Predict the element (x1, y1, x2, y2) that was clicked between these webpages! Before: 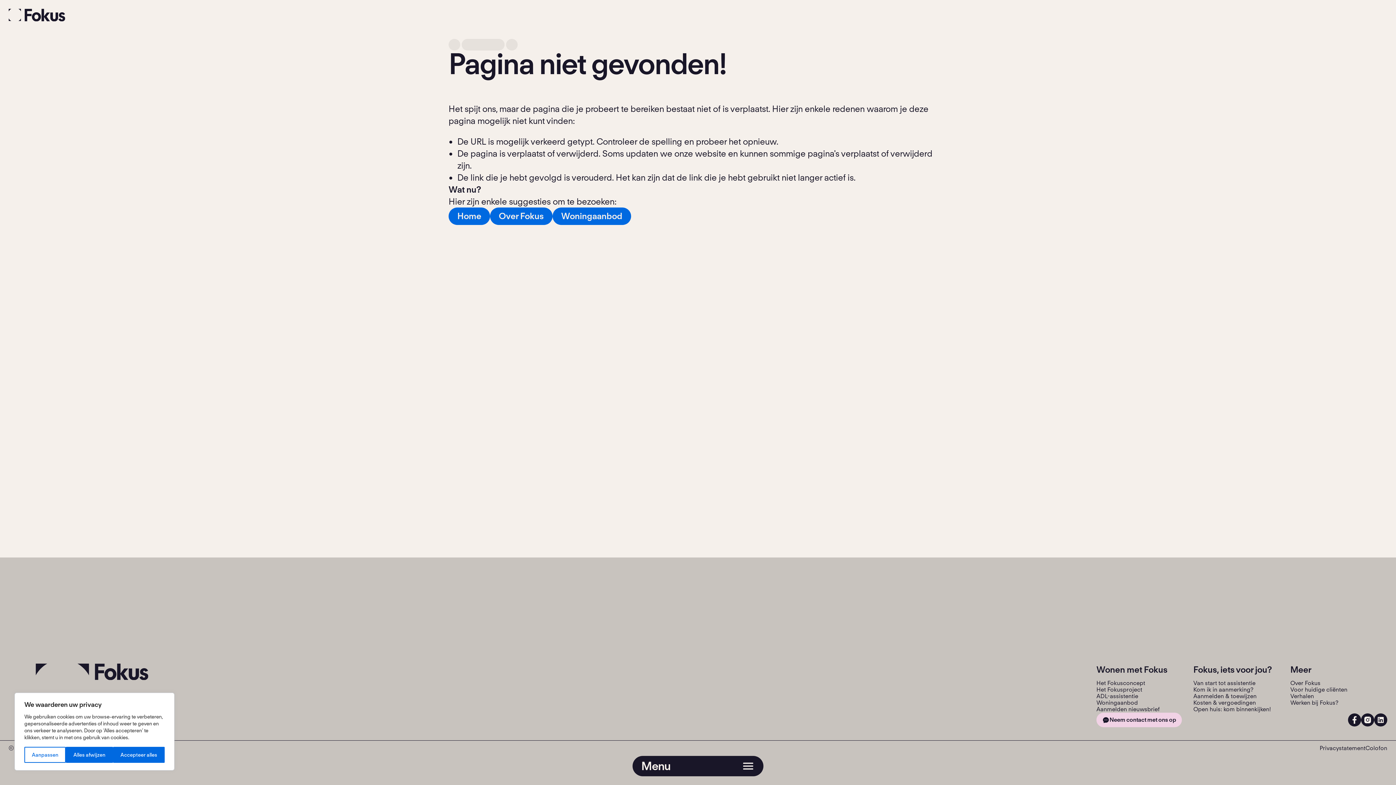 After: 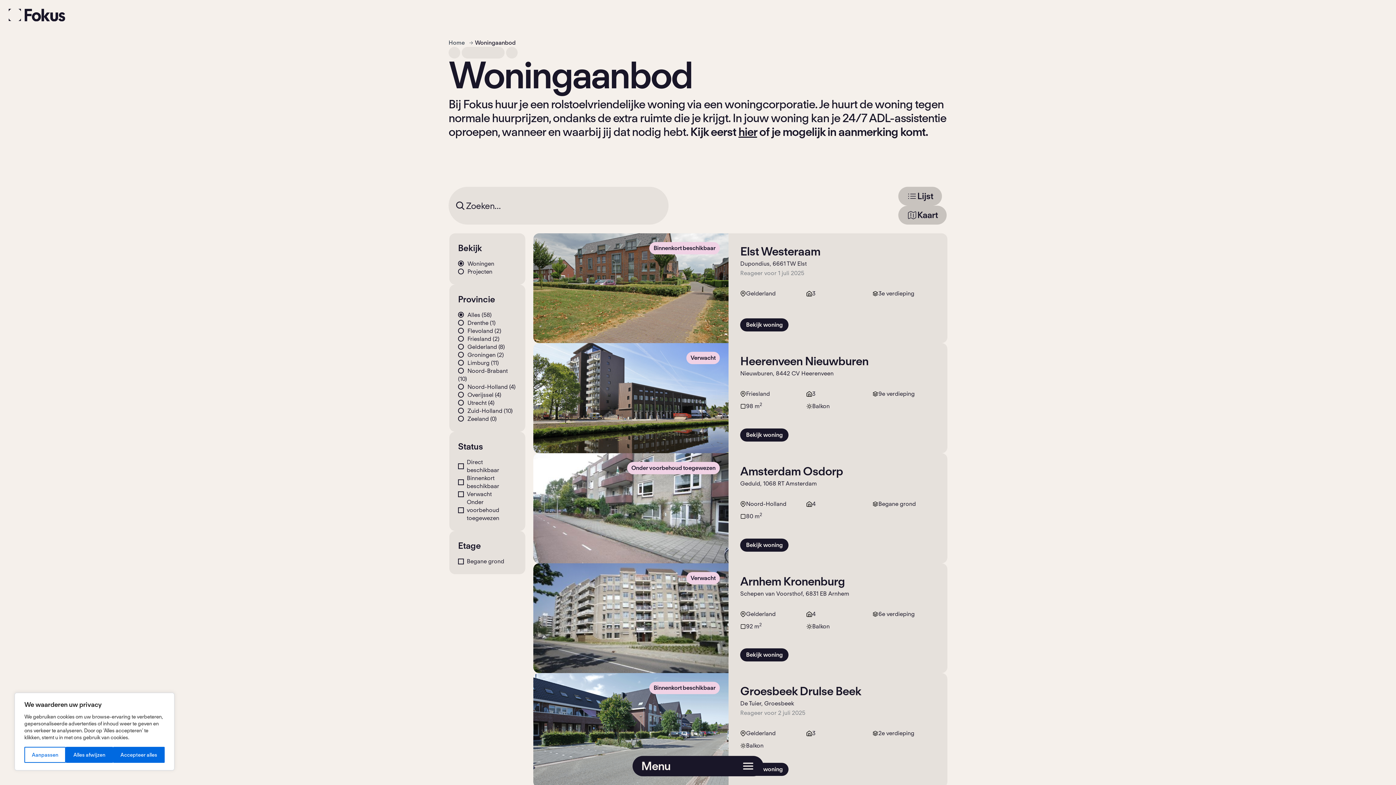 Action: label: Woning­aanbod bbox: (1096, 699, 1138, 706)